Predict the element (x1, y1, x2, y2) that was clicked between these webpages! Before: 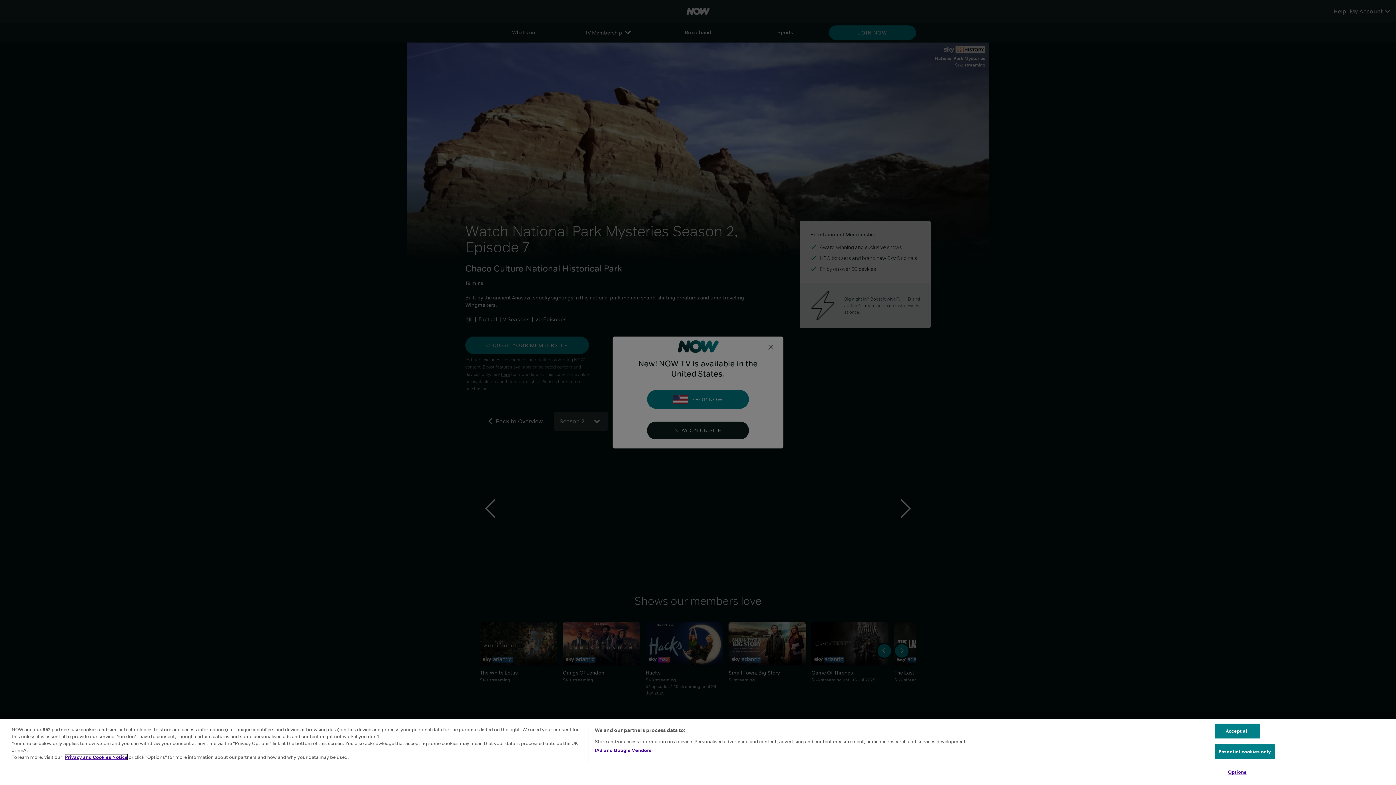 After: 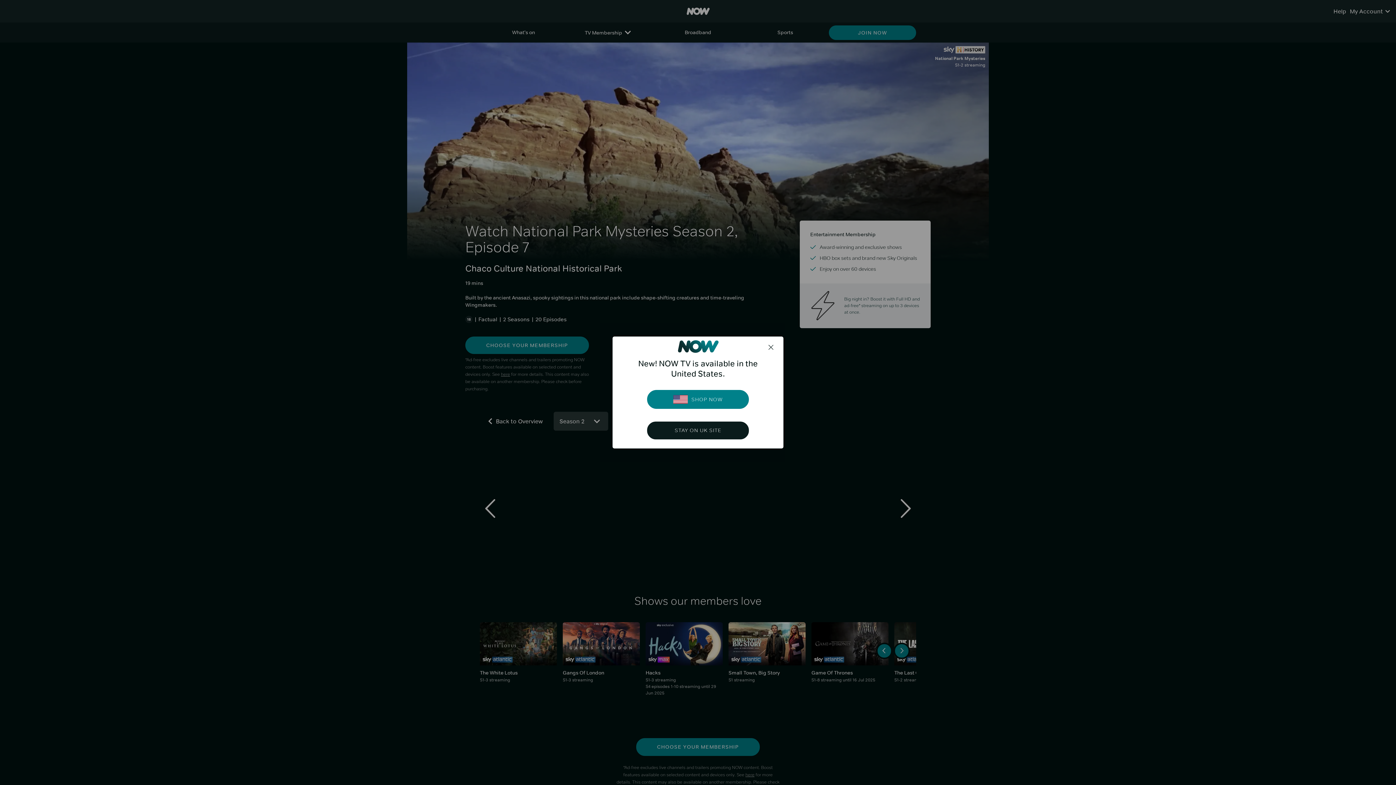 Action: label: Accept all bbox: (1214, 724, 1260, 738)